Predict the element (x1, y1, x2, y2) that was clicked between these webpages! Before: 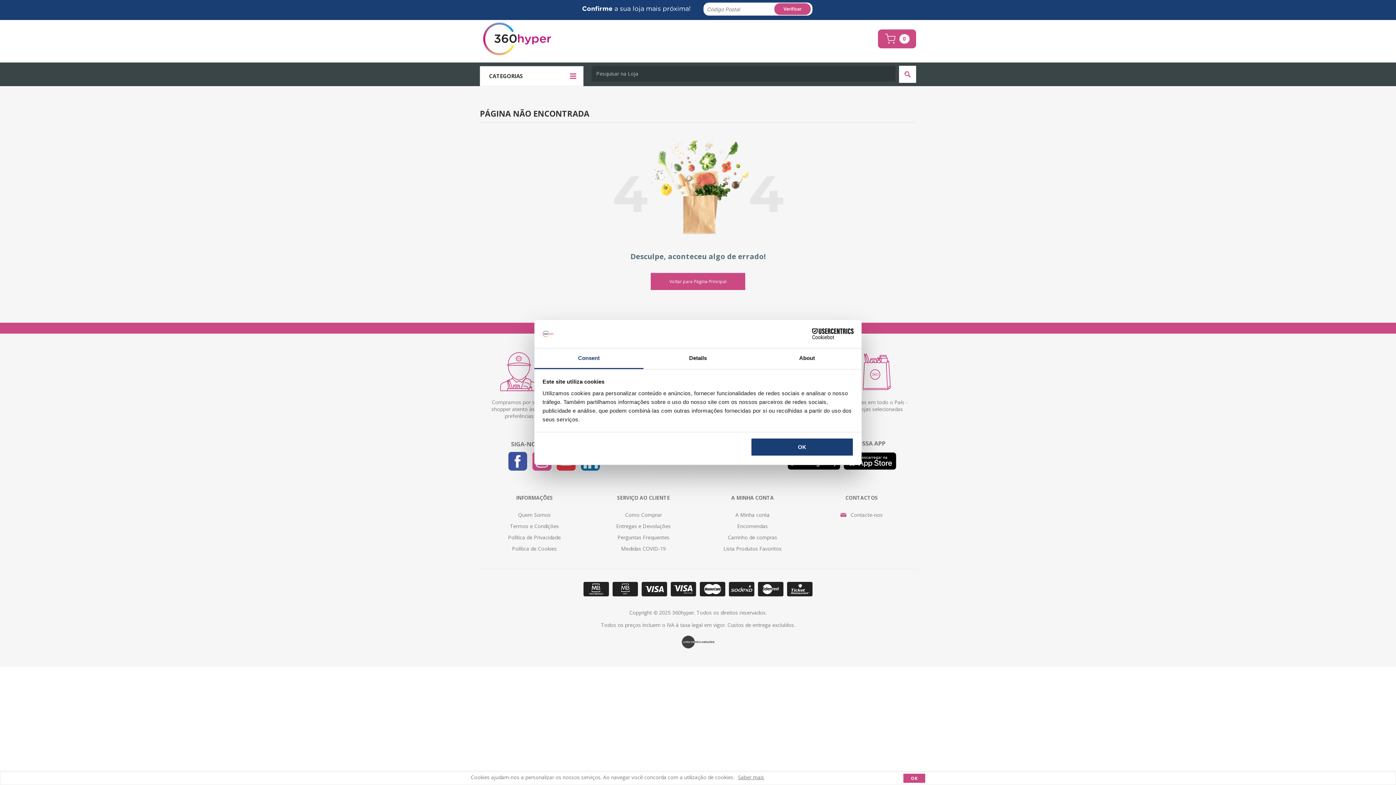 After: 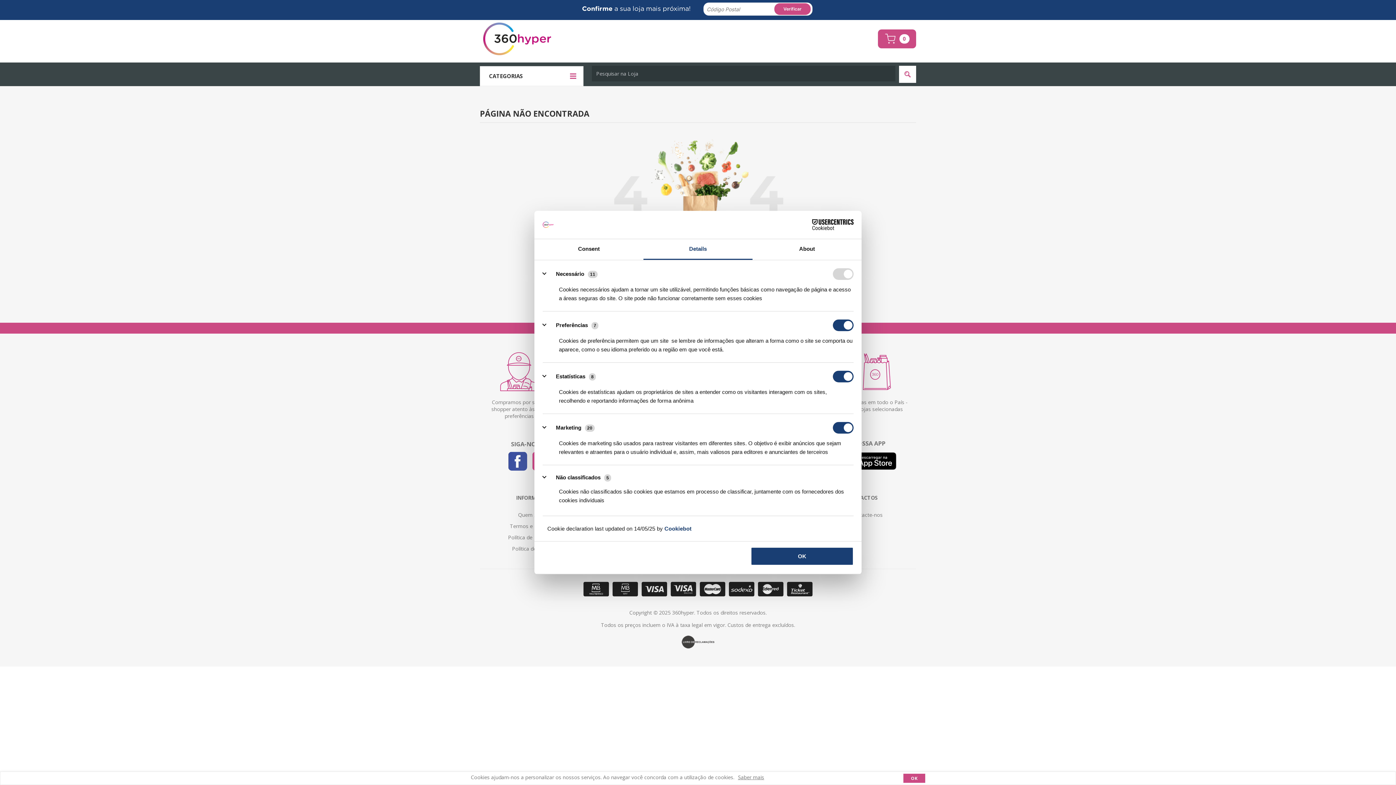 Action: bbox: (643, 348, 752, 369) label: Details